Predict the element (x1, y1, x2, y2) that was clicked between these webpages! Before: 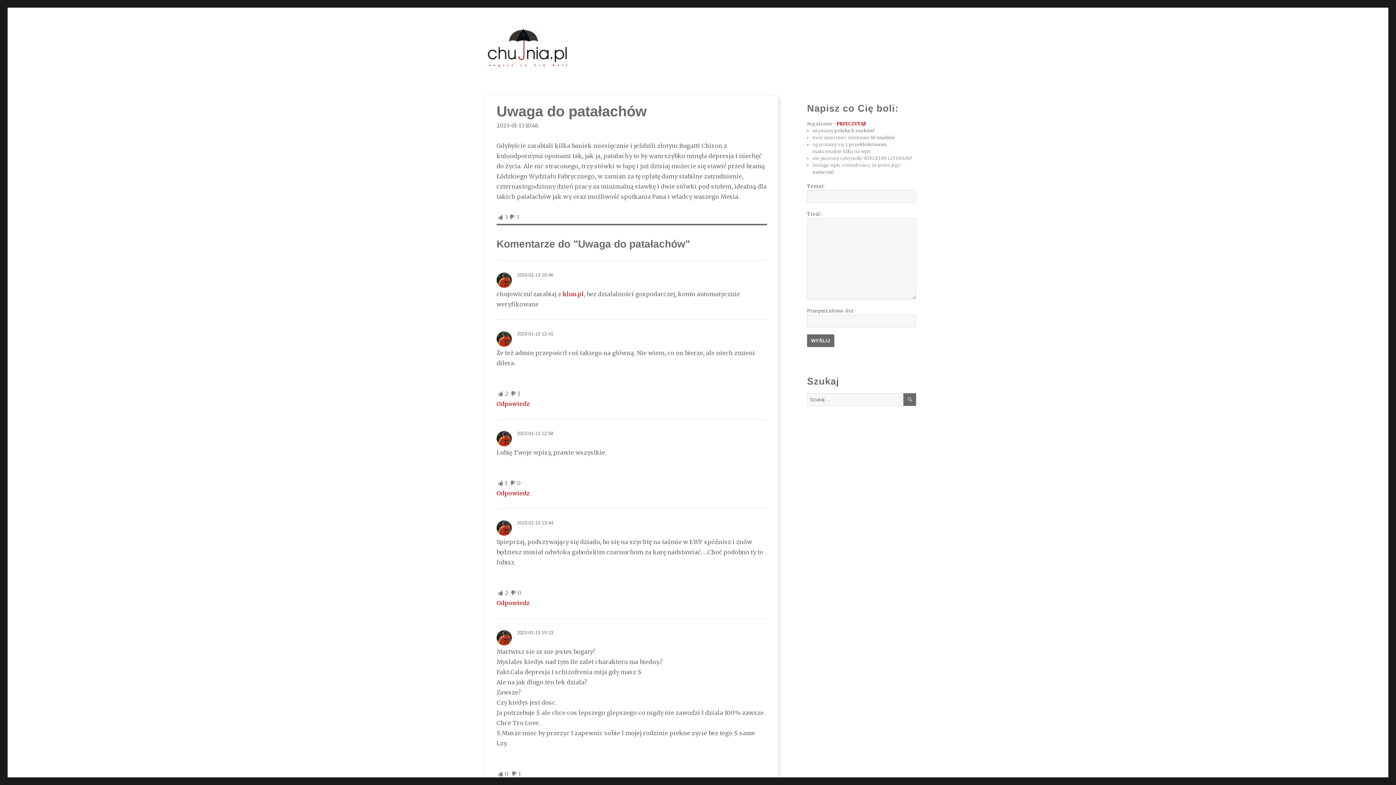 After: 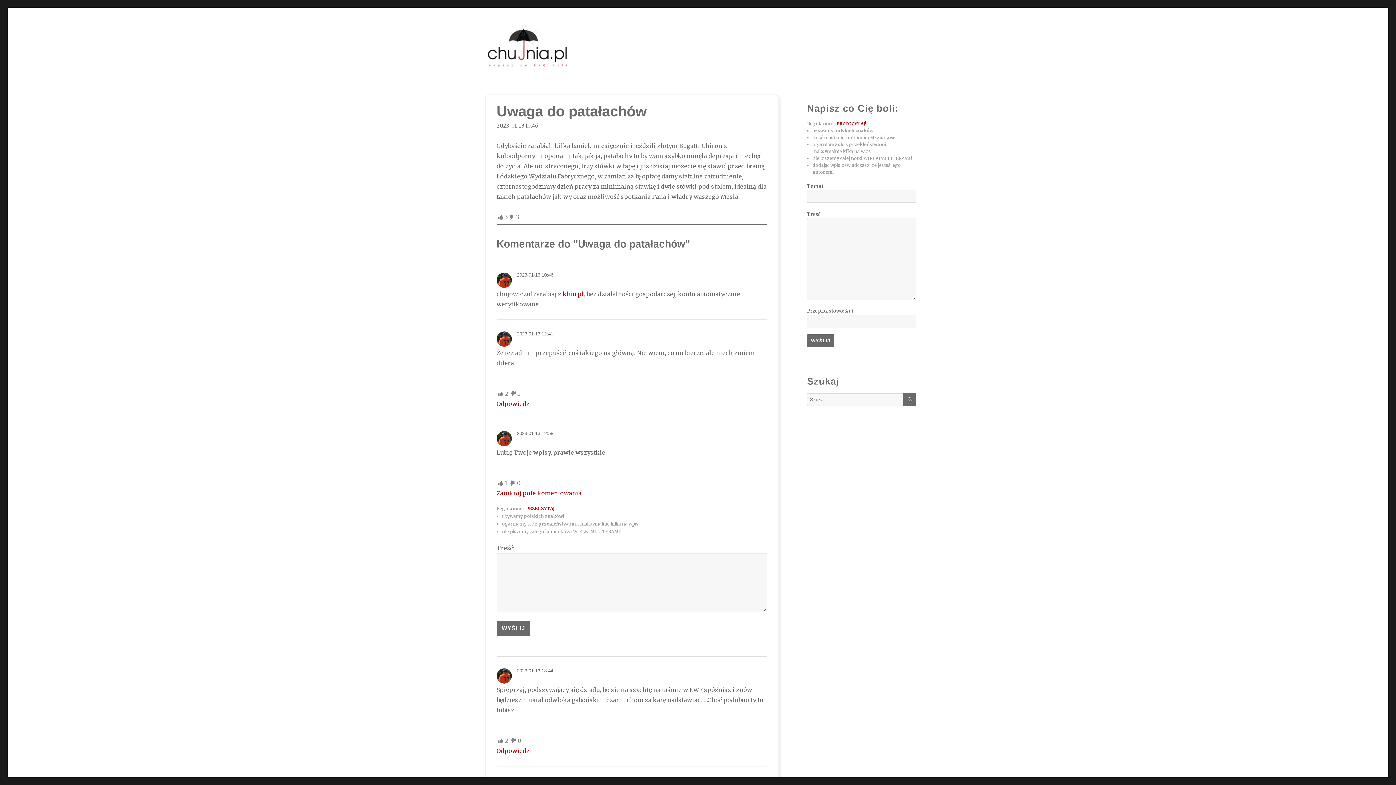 Action: label: Odpowiedz bbox: (496, 489, 529, 497)